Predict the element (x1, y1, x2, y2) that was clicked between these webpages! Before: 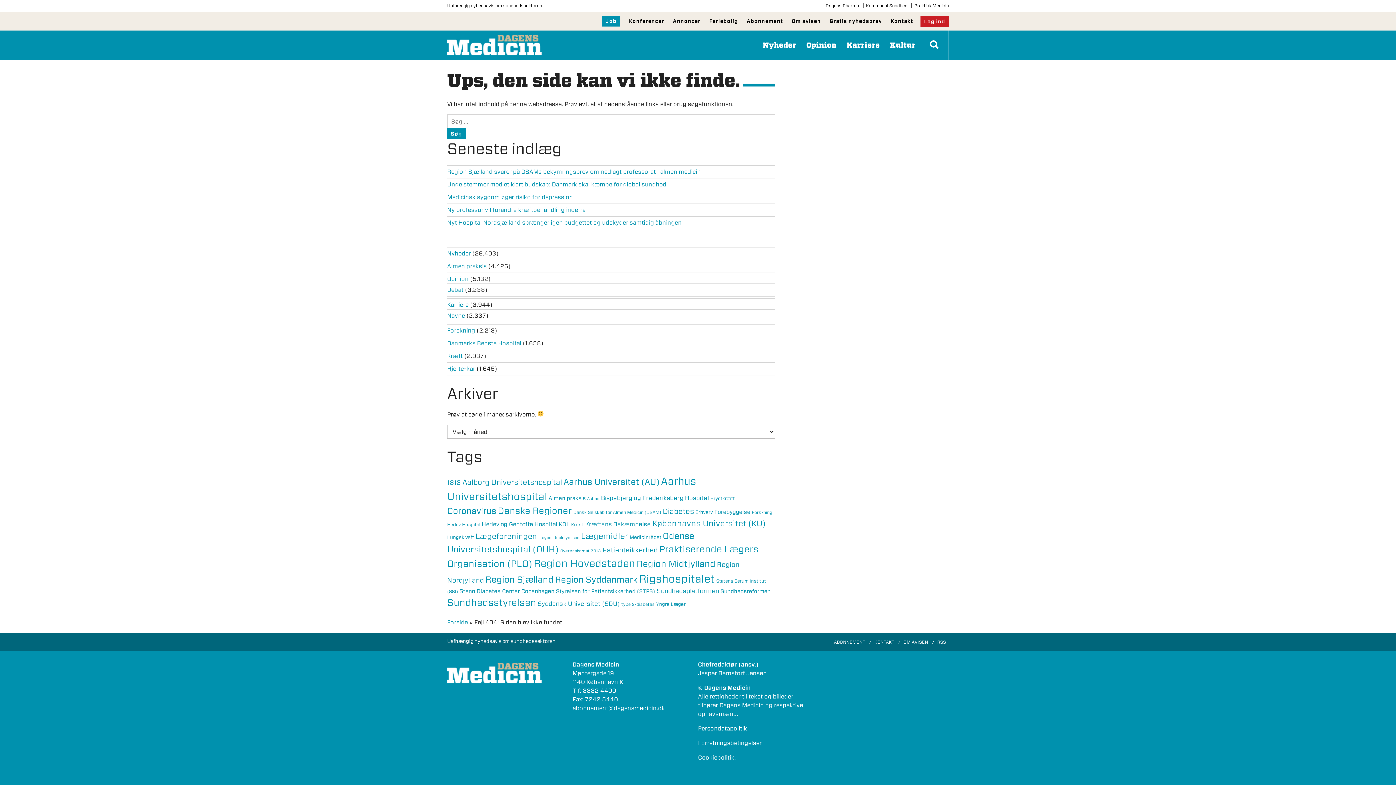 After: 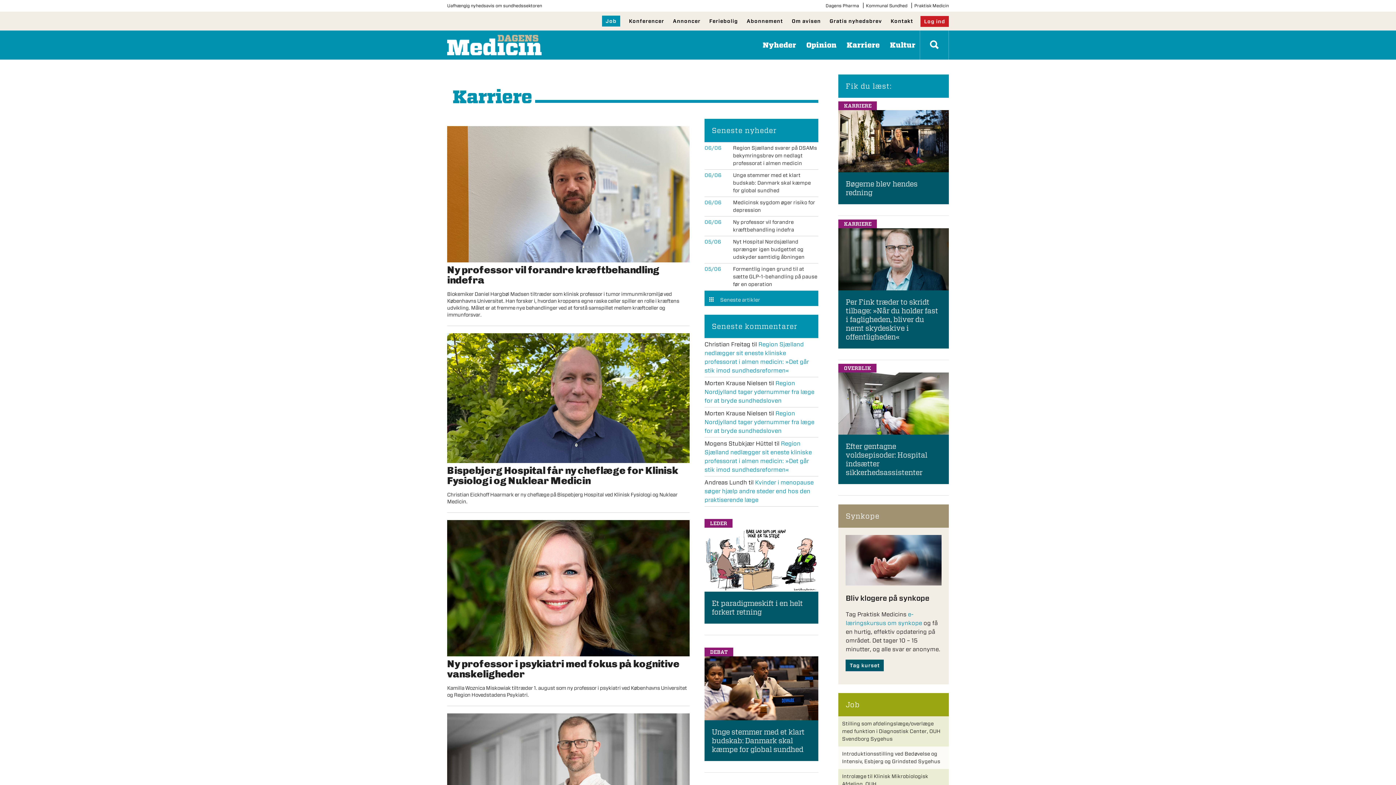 Action: bbox: (447, 301, 468, 308) label: Karriere